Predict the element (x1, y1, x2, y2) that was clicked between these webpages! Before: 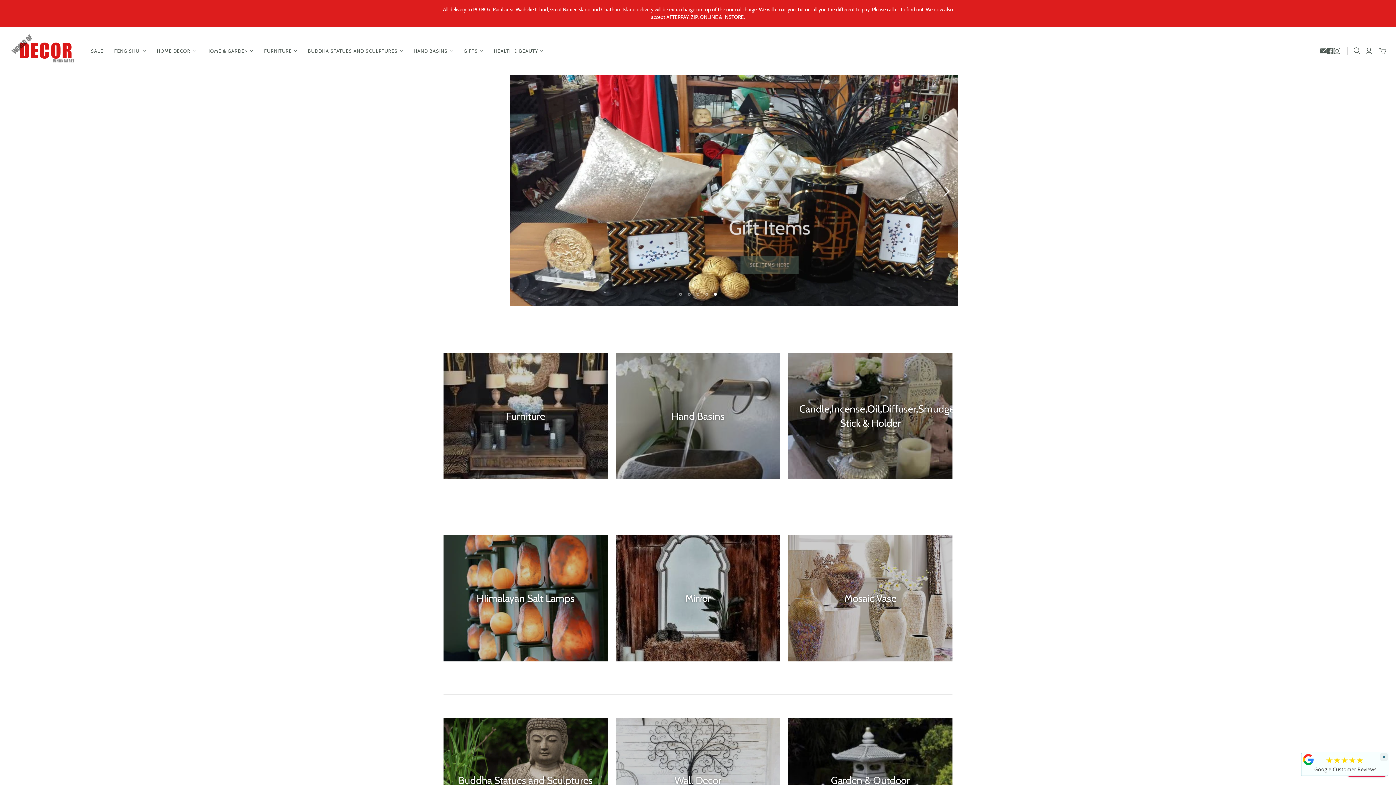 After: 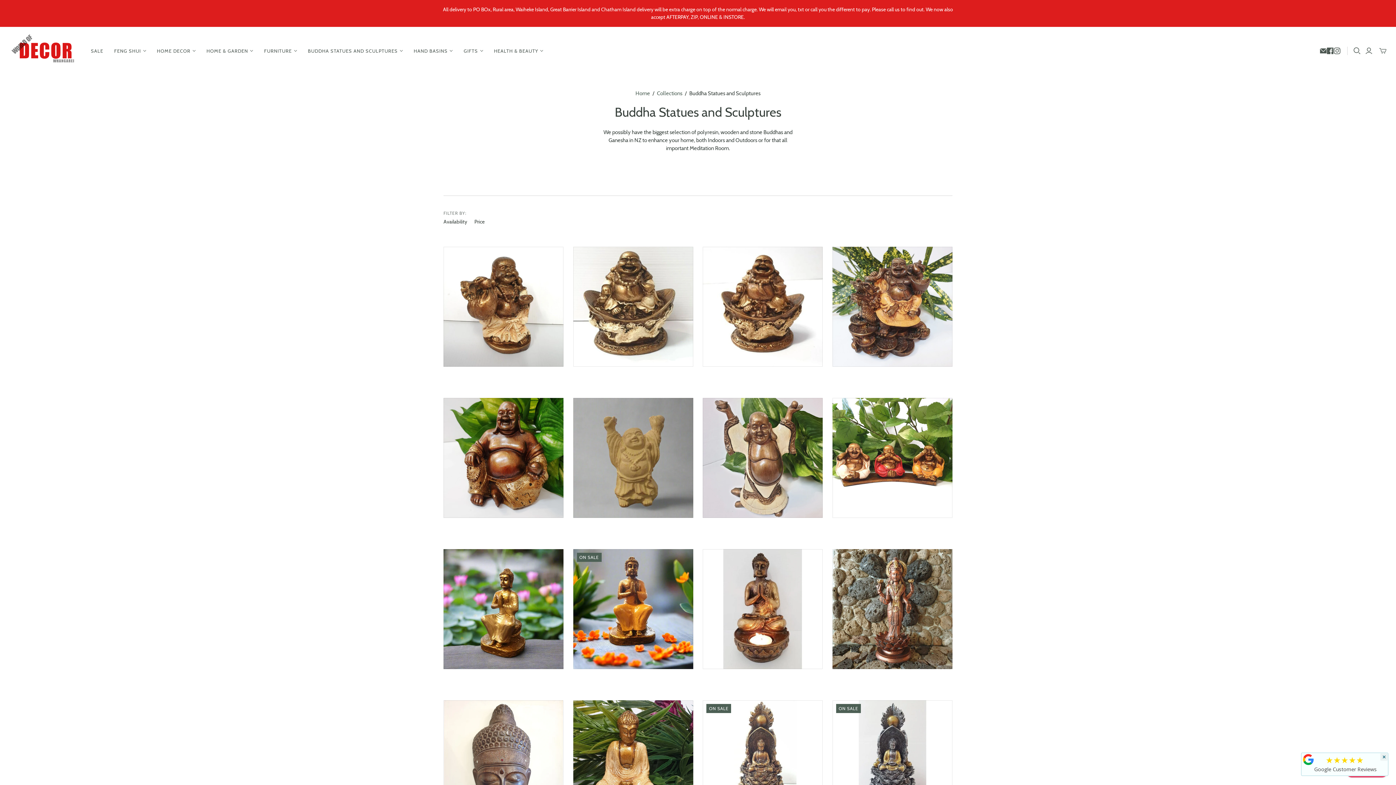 Action: label: Buddha Statues and Sculptures
BROWSE bbox: (443, 718, 607, 843)